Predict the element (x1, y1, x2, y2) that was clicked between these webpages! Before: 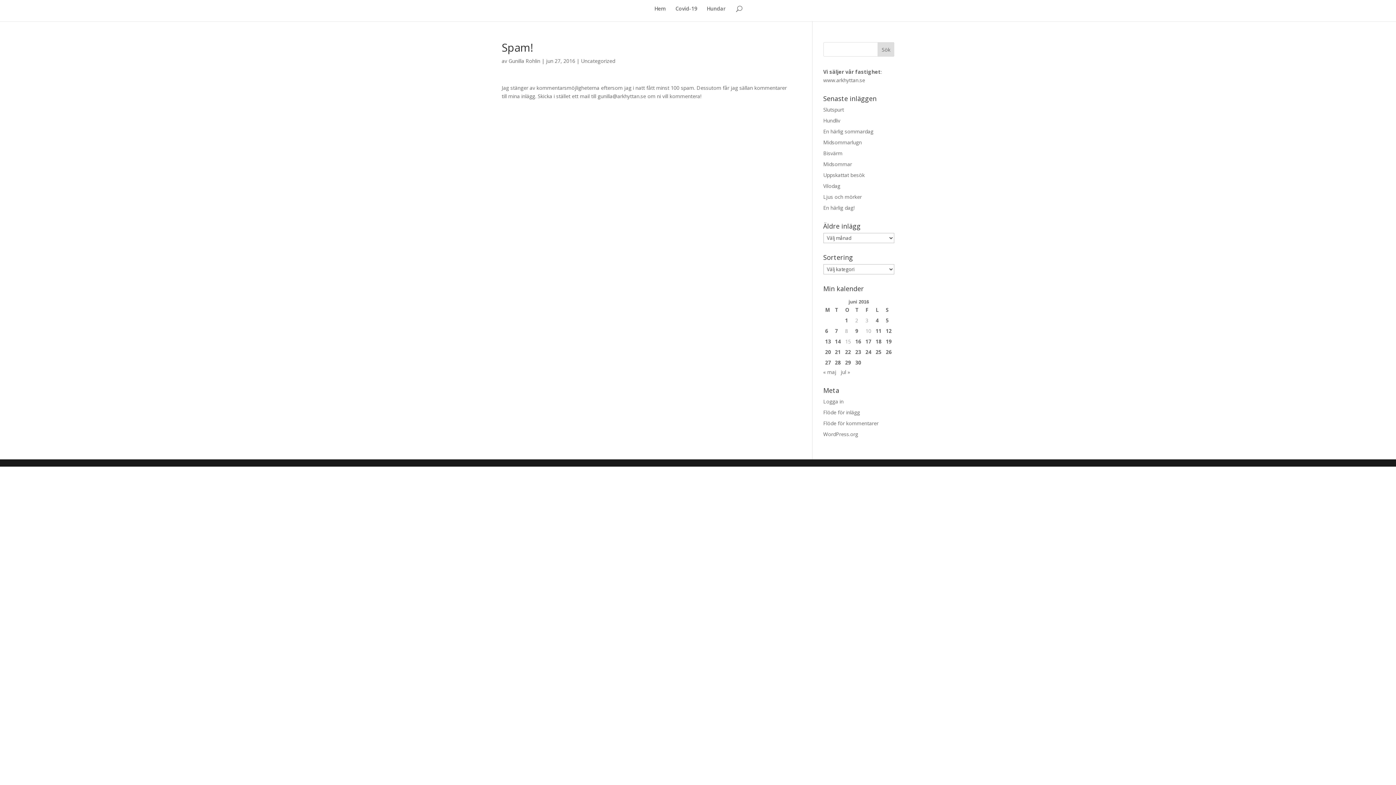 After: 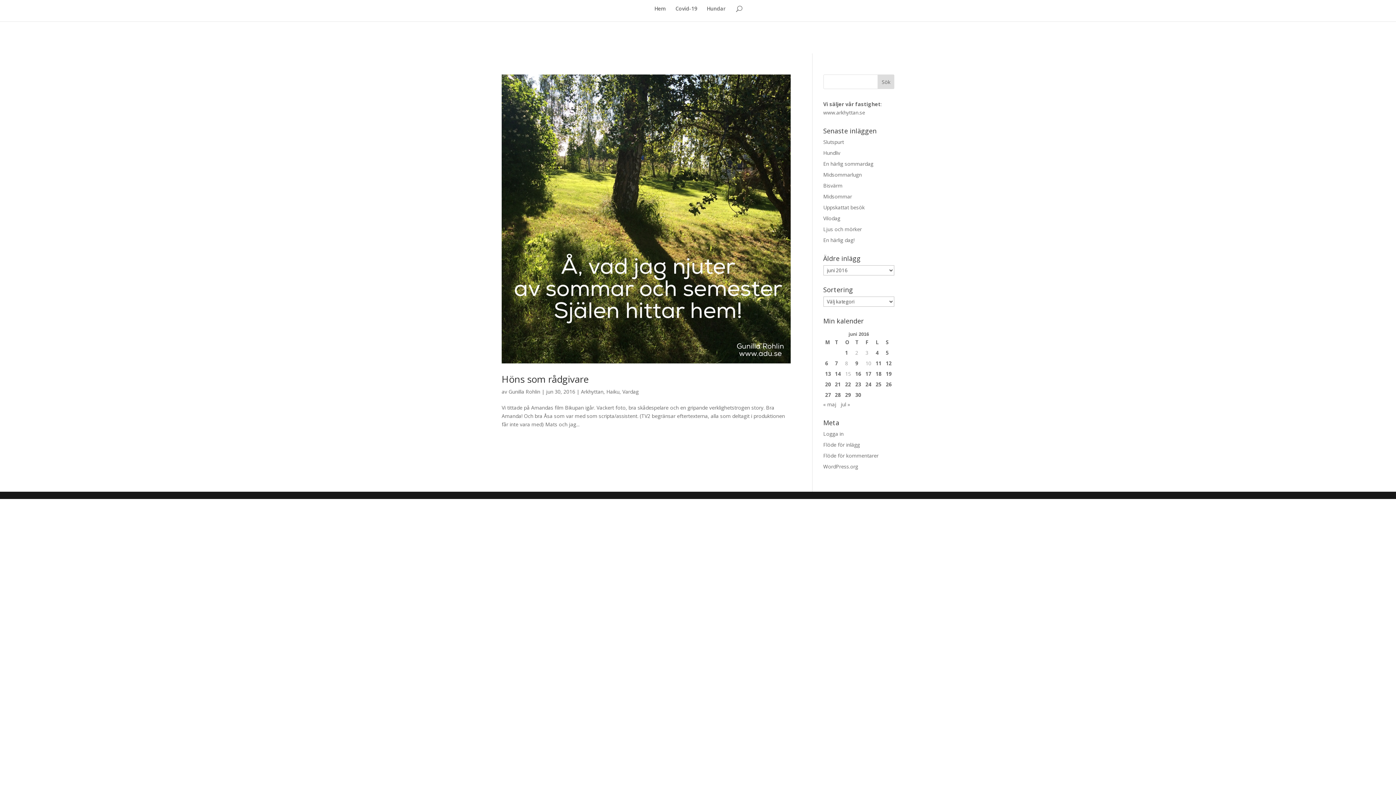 Action: bbox: (855, 358, 862, 366) label: Inlägg publicerade den 30 June 2016